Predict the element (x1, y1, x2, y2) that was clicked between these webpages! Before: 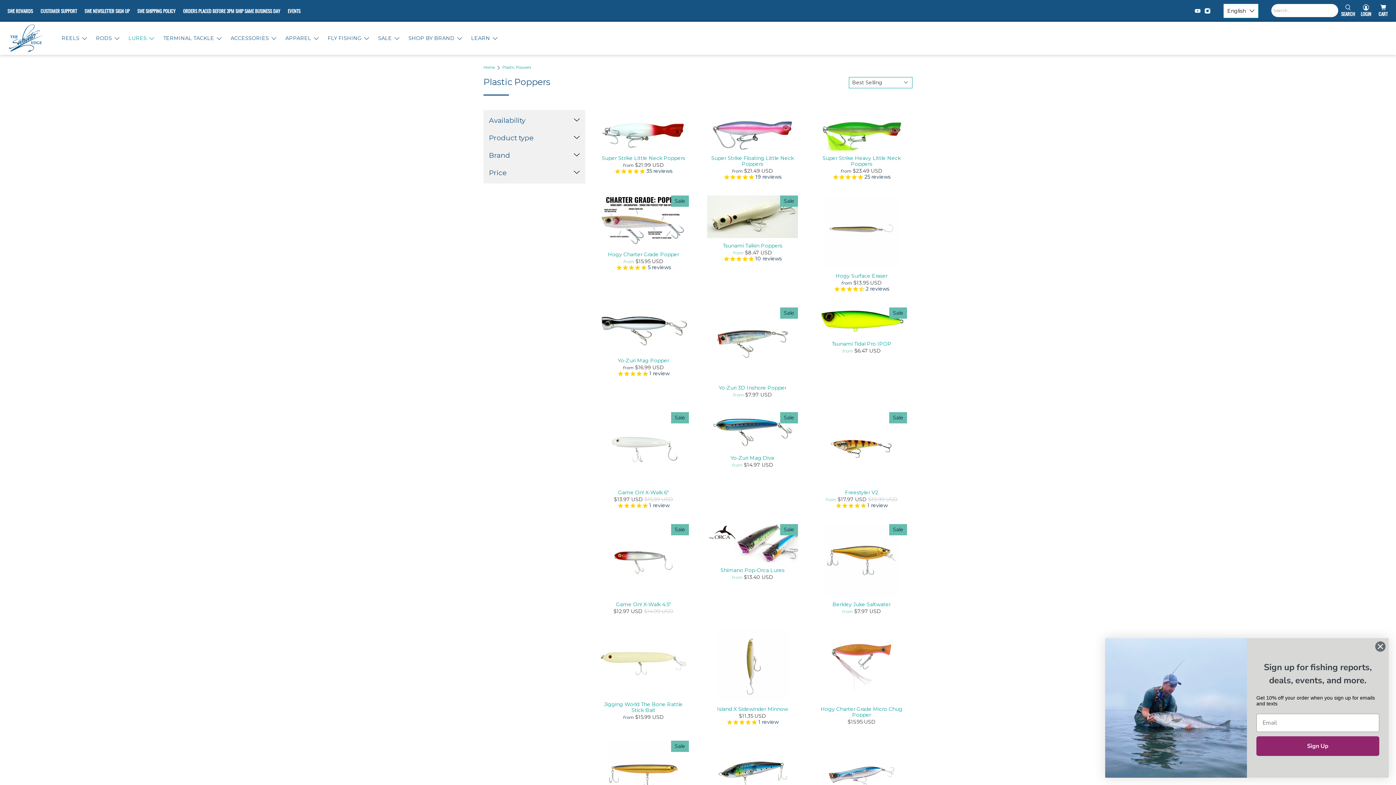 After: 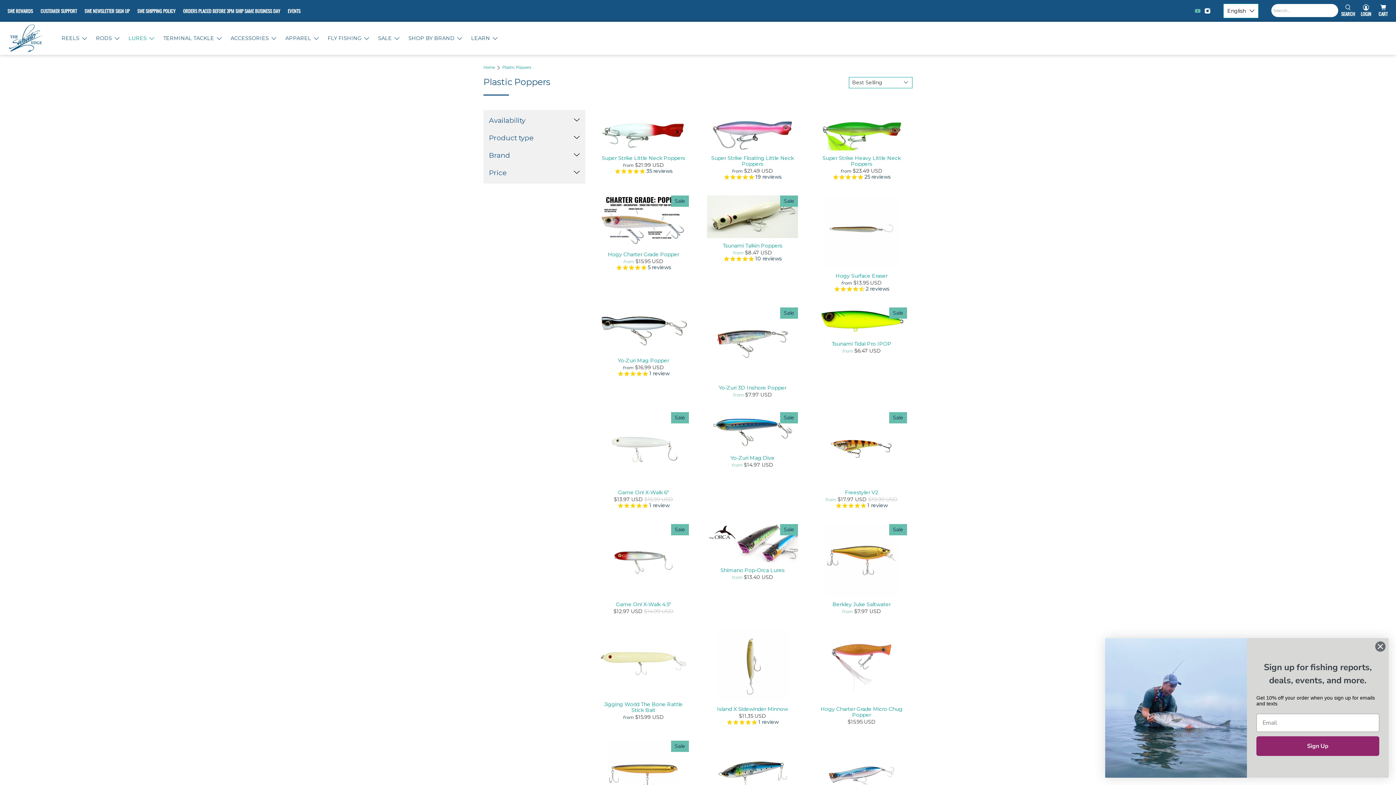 Action: bbox: (1195, 7, 1201, 13)